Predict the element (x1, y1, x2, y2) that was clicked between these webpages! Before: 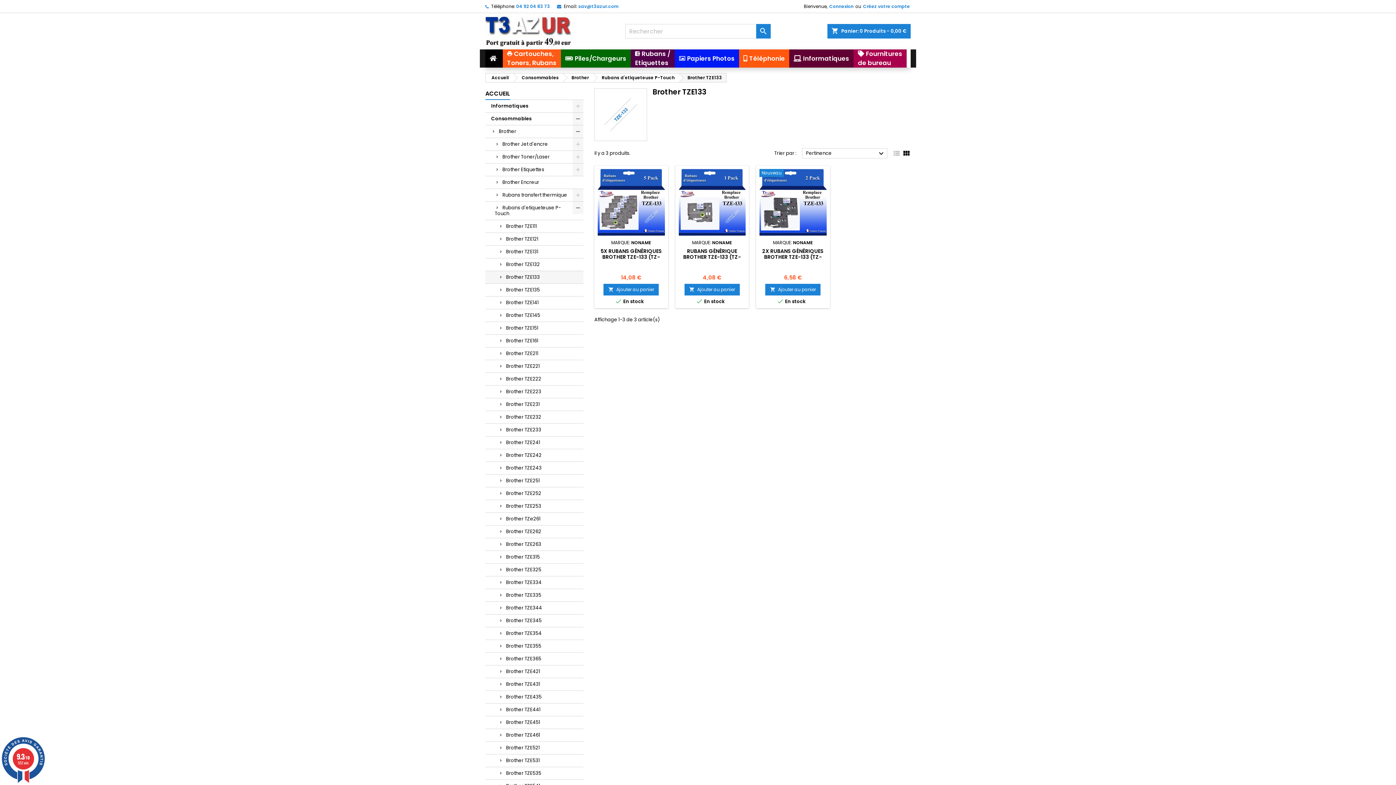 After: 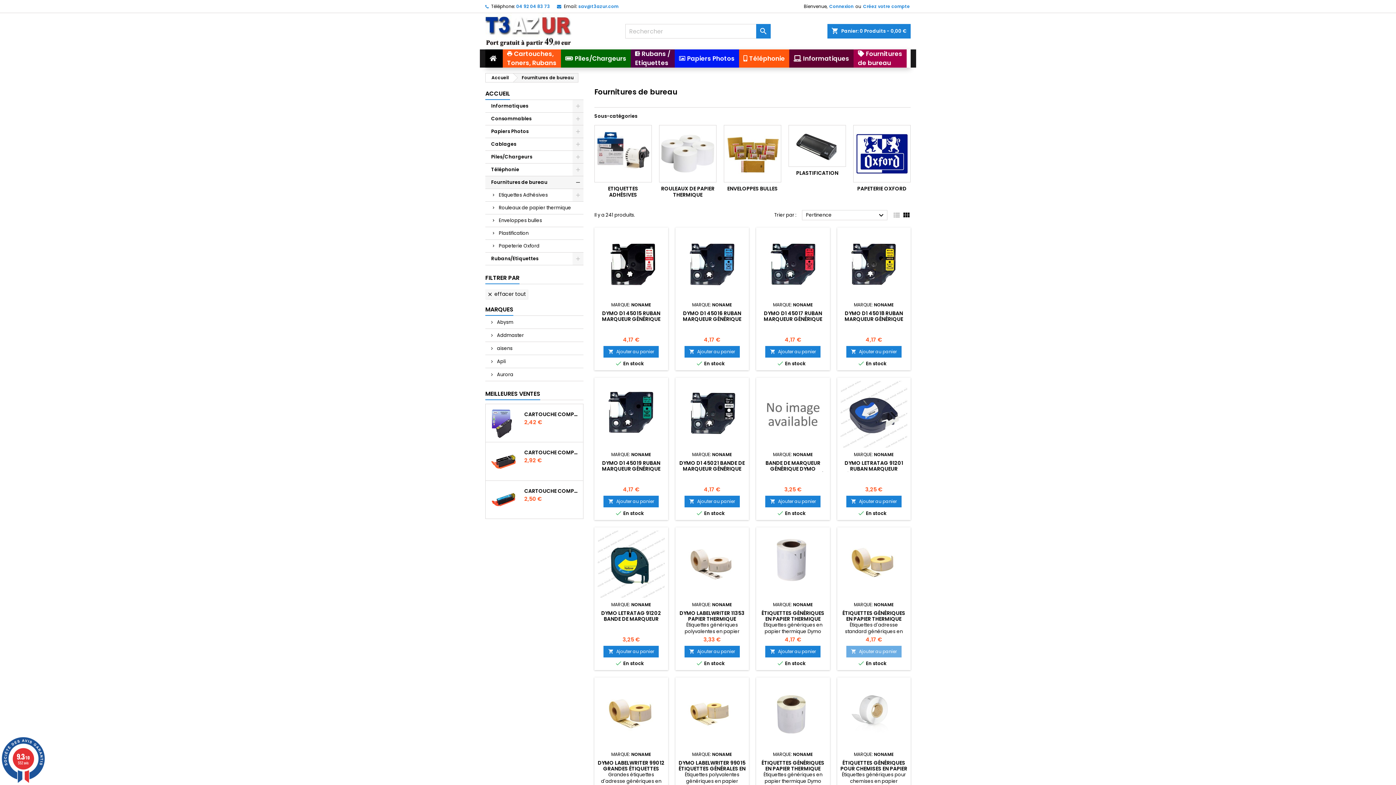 Action: bbox: (853, 49, 906, 67) label: Fournitures
de bureau